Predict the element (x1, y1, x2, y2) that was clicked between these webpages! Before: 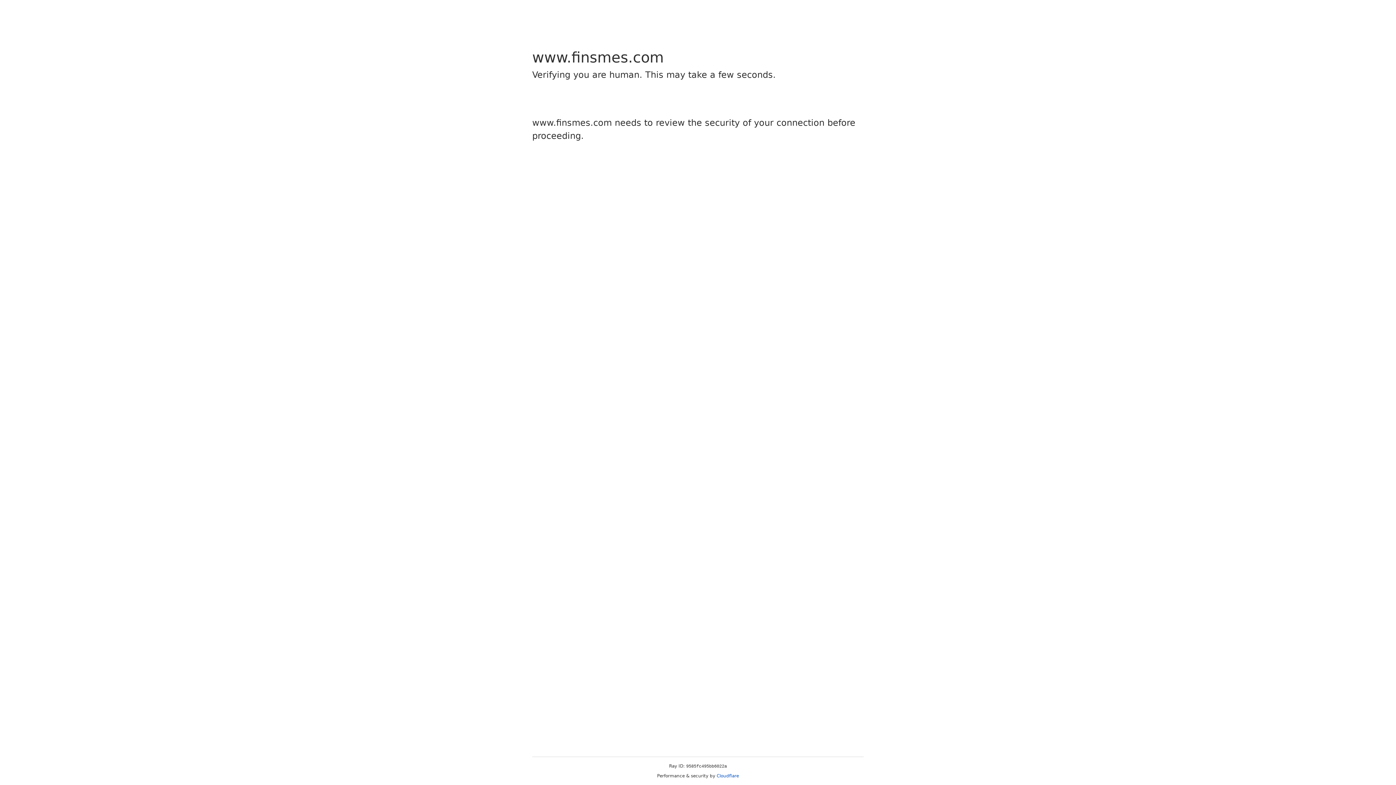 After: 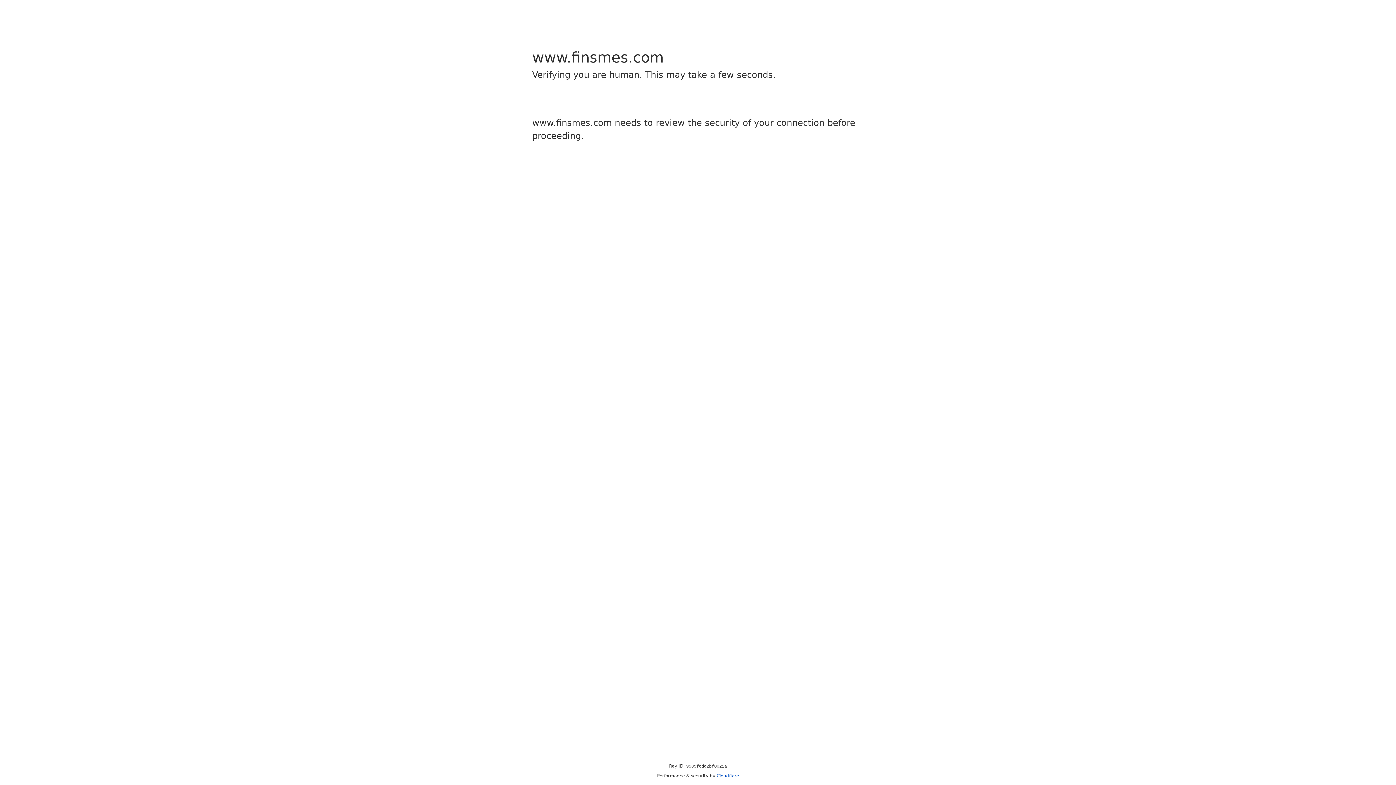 Action: bbox: (716, 773, 739, 778) label: Cloudflare